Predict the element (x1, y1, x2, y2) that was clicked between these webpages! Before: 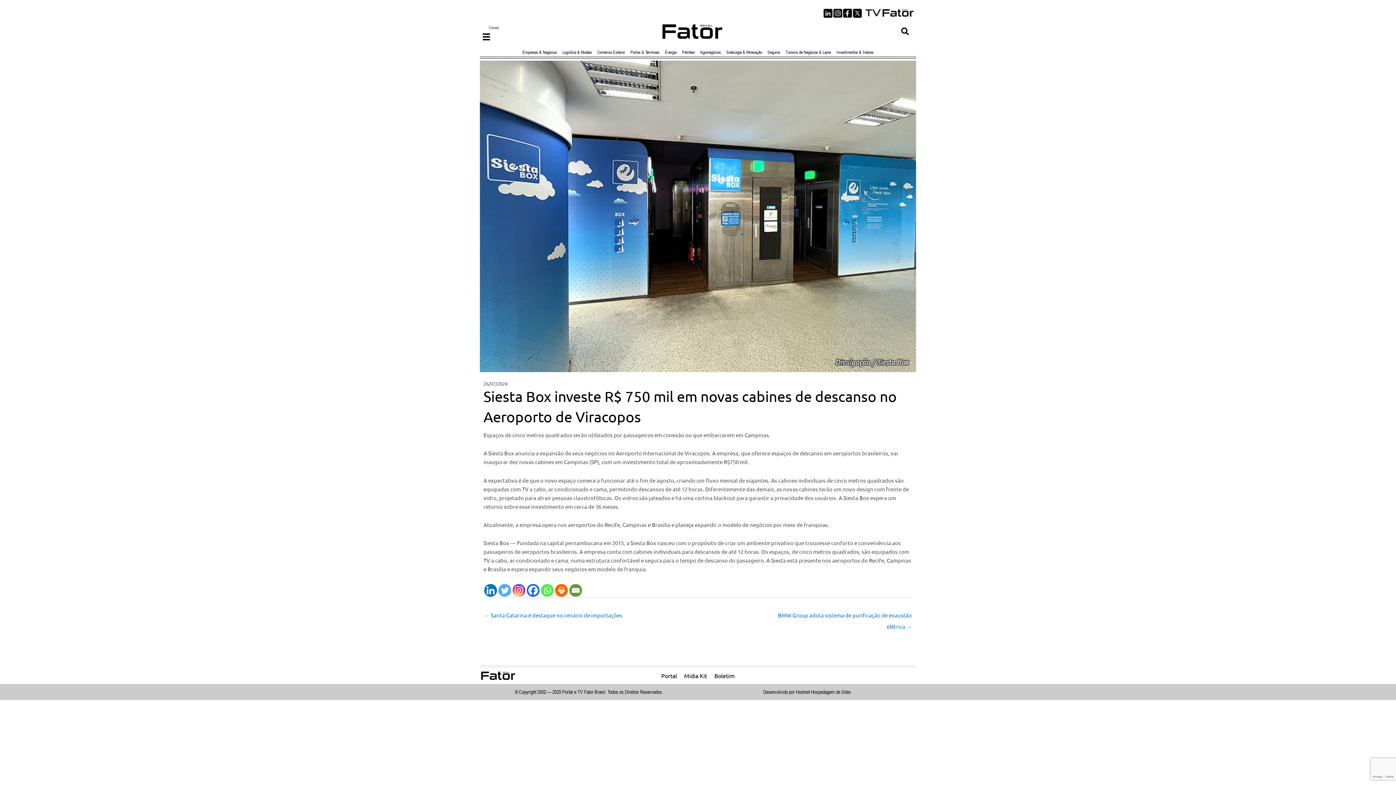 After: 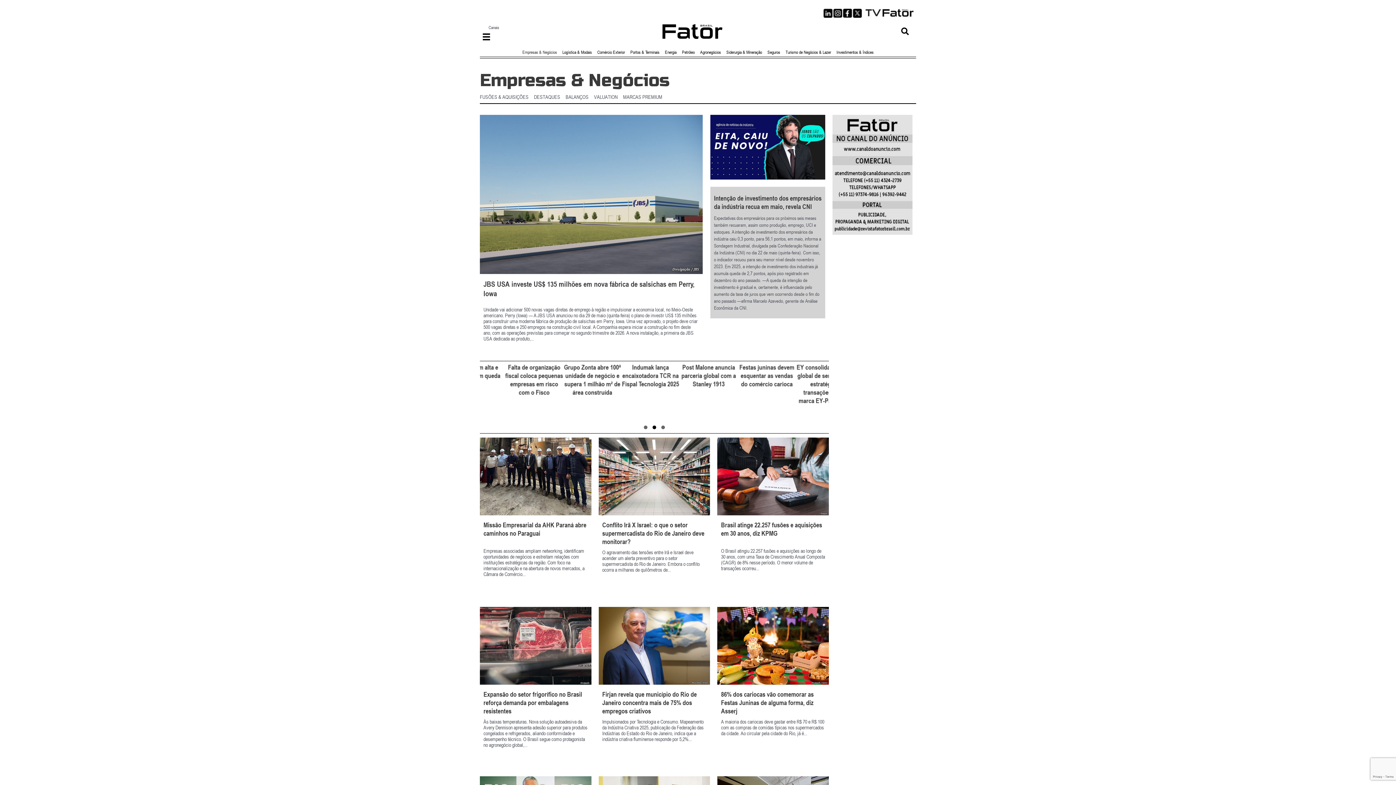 Action: label: Empresas & Negócios bbox: (520, 47, 558, 56)